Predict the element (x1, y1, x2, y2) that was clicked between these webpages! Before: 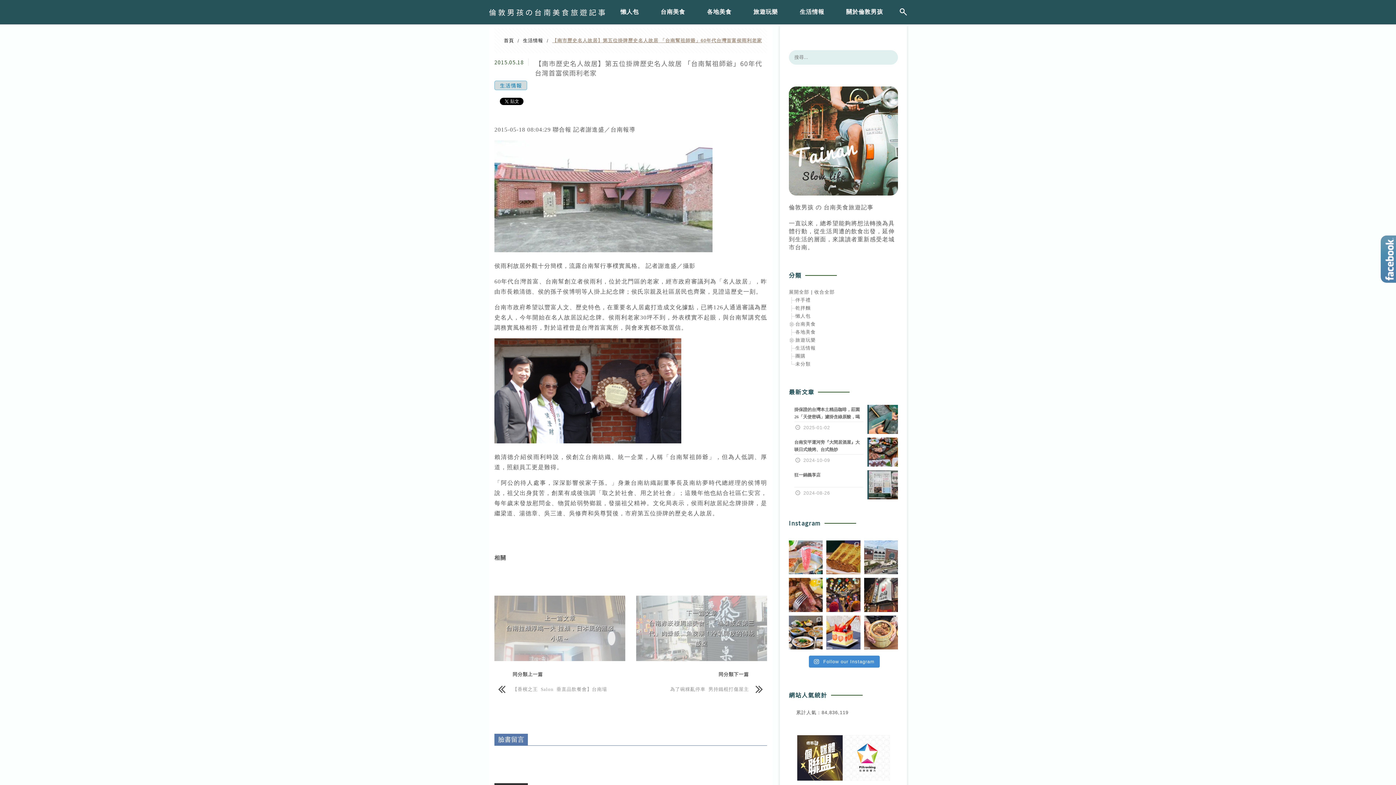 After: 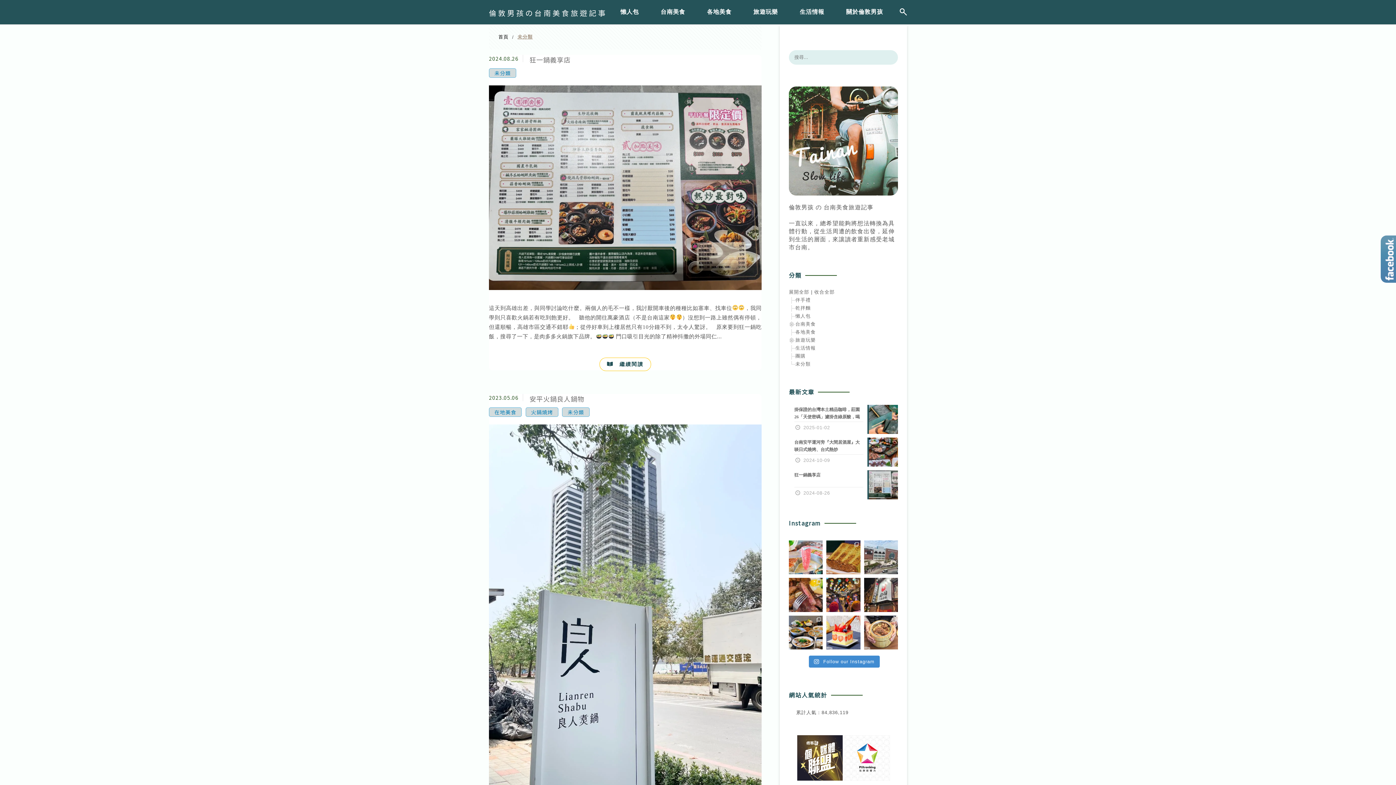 Action: label: 未分類 bbox: (795, 361, 810, 366)